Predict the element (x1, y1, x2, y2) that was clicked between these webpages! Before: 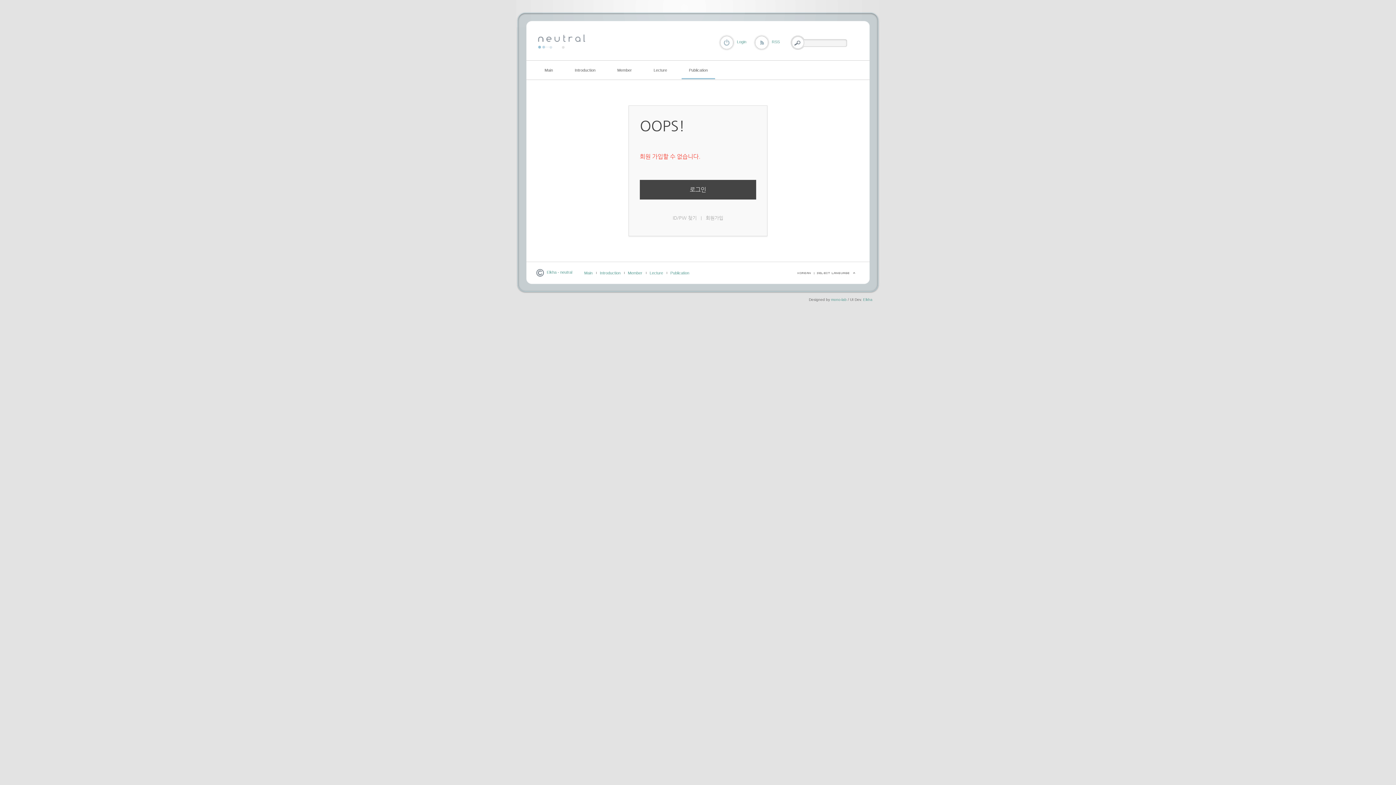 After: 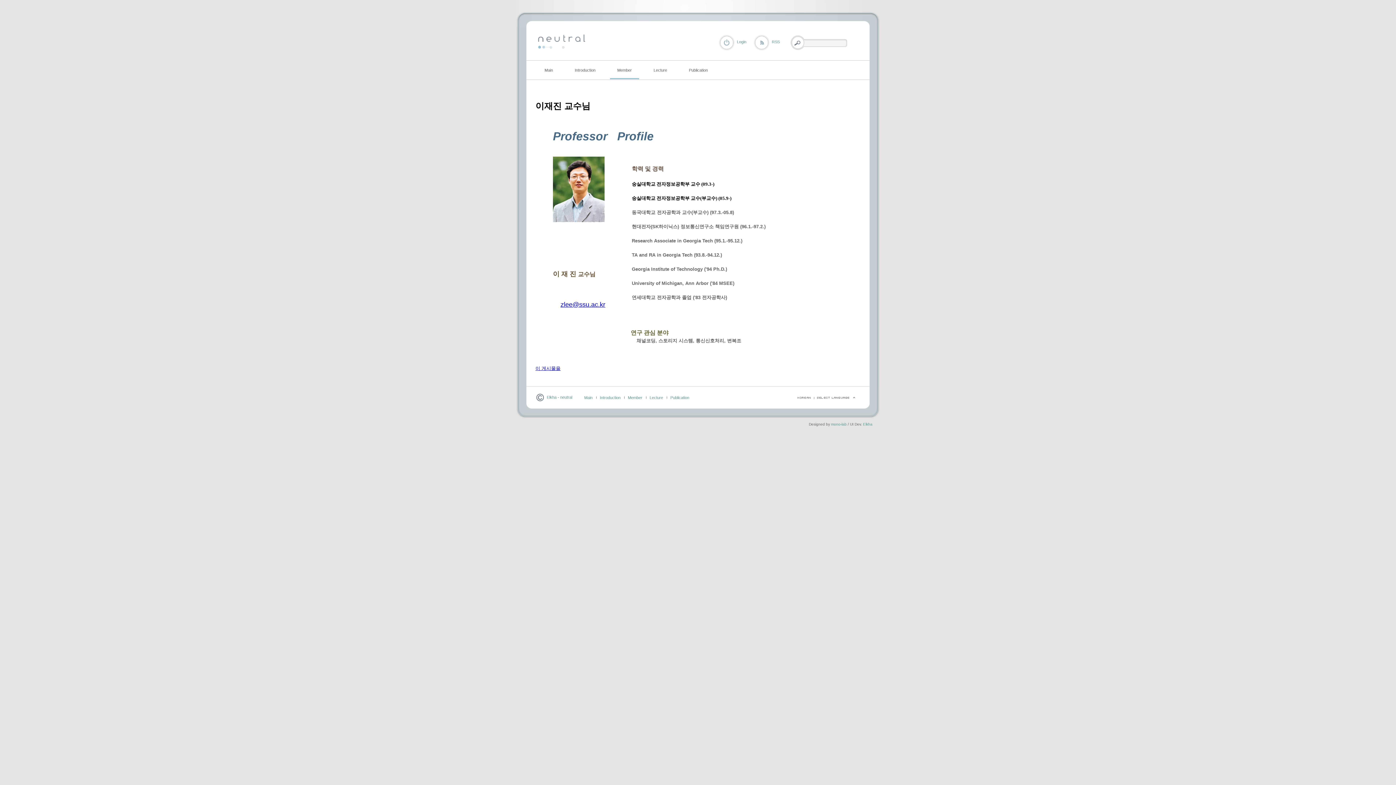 Action: label: Member bbox: (628, 270, 642, 275)